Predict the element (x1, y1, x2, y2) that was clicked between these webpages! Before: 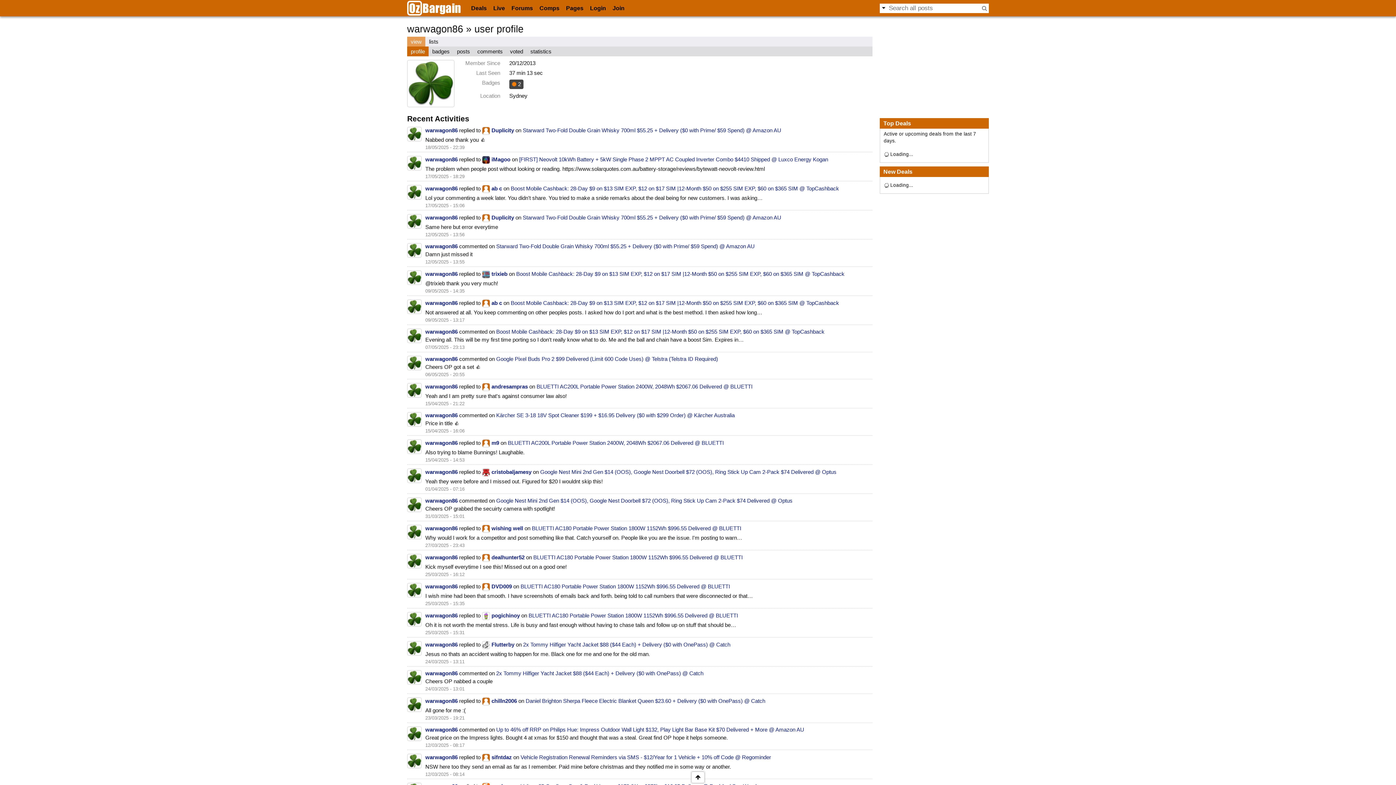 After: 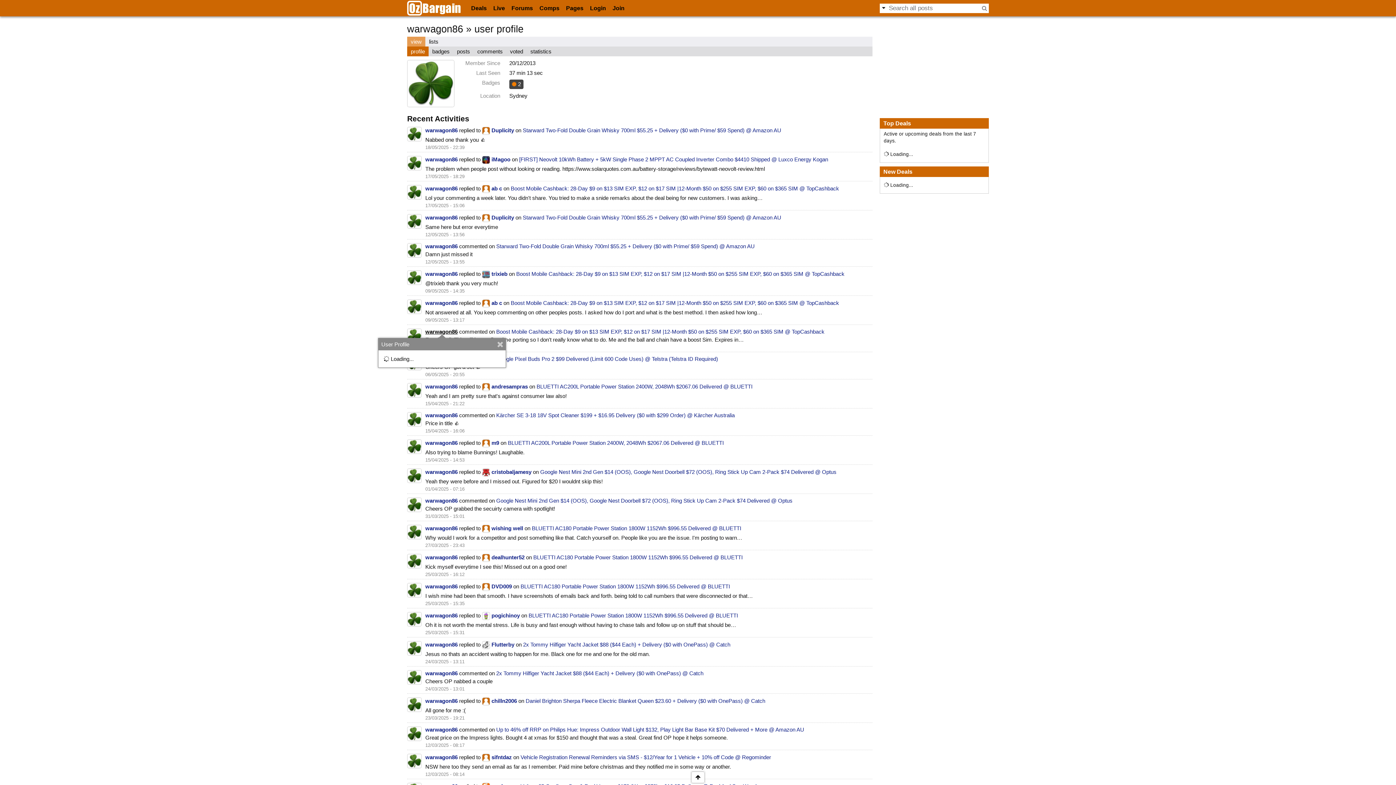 Action: label: warwagon86 bbox: (425, 328, 457, 334)